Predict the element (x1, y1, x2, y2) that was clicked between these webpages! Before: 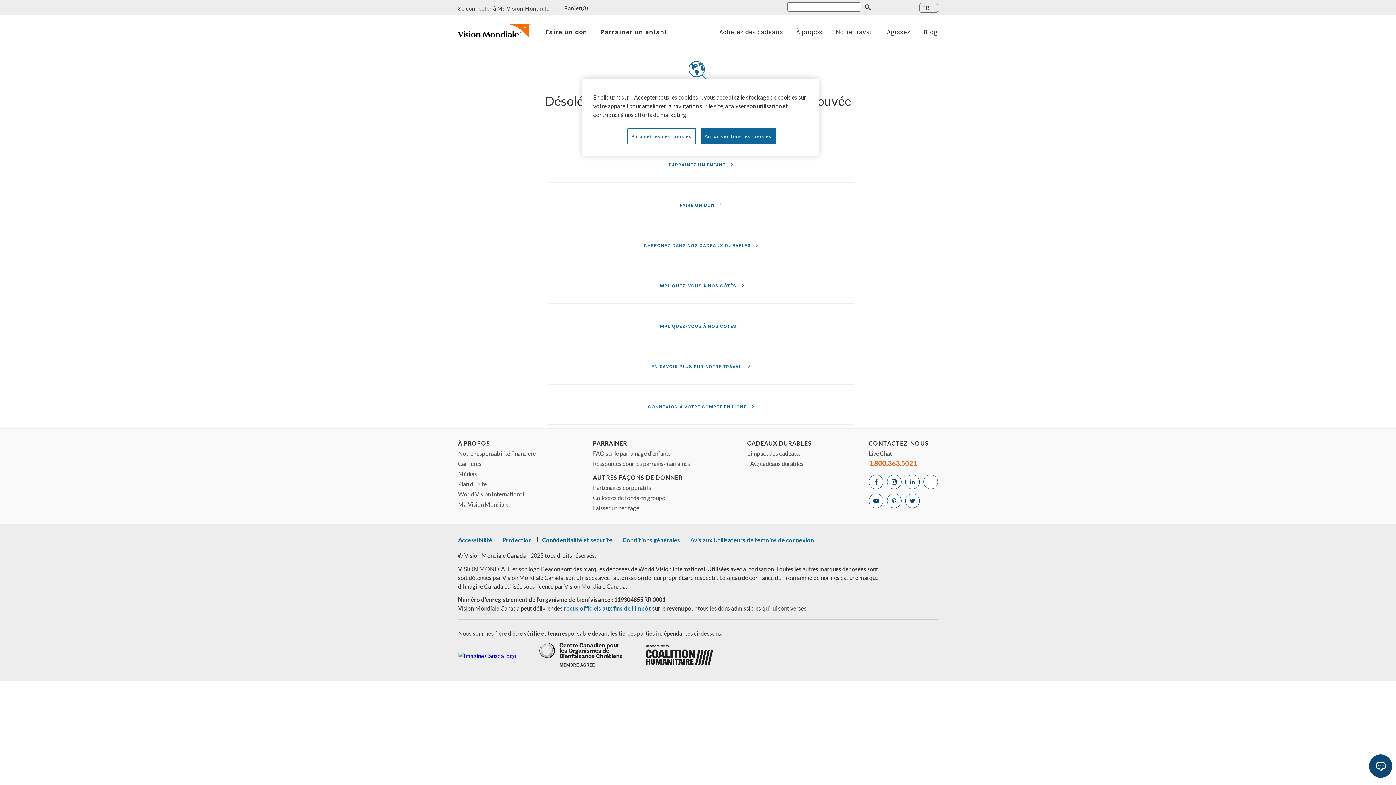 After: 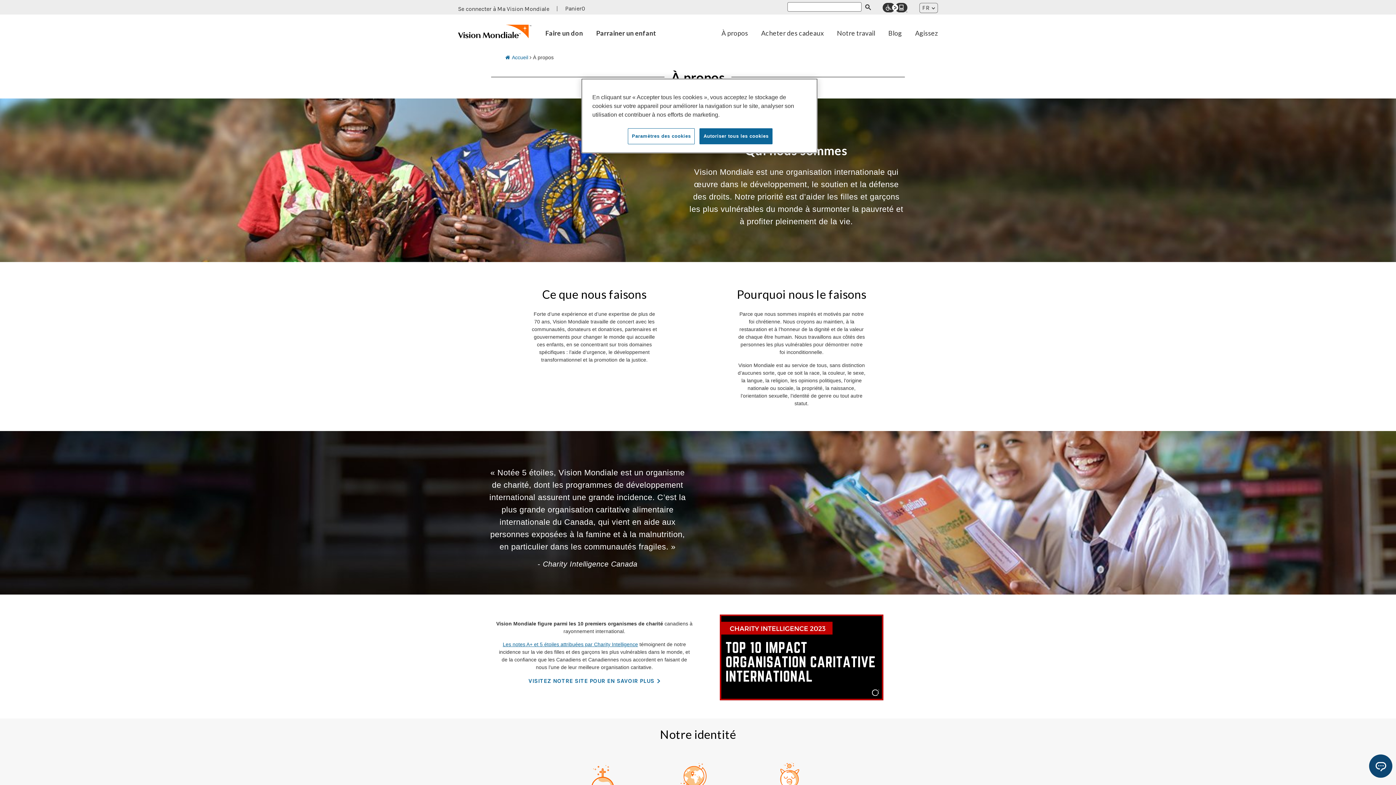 Action: bbox: (796, 16, 822, 46) label: À propos